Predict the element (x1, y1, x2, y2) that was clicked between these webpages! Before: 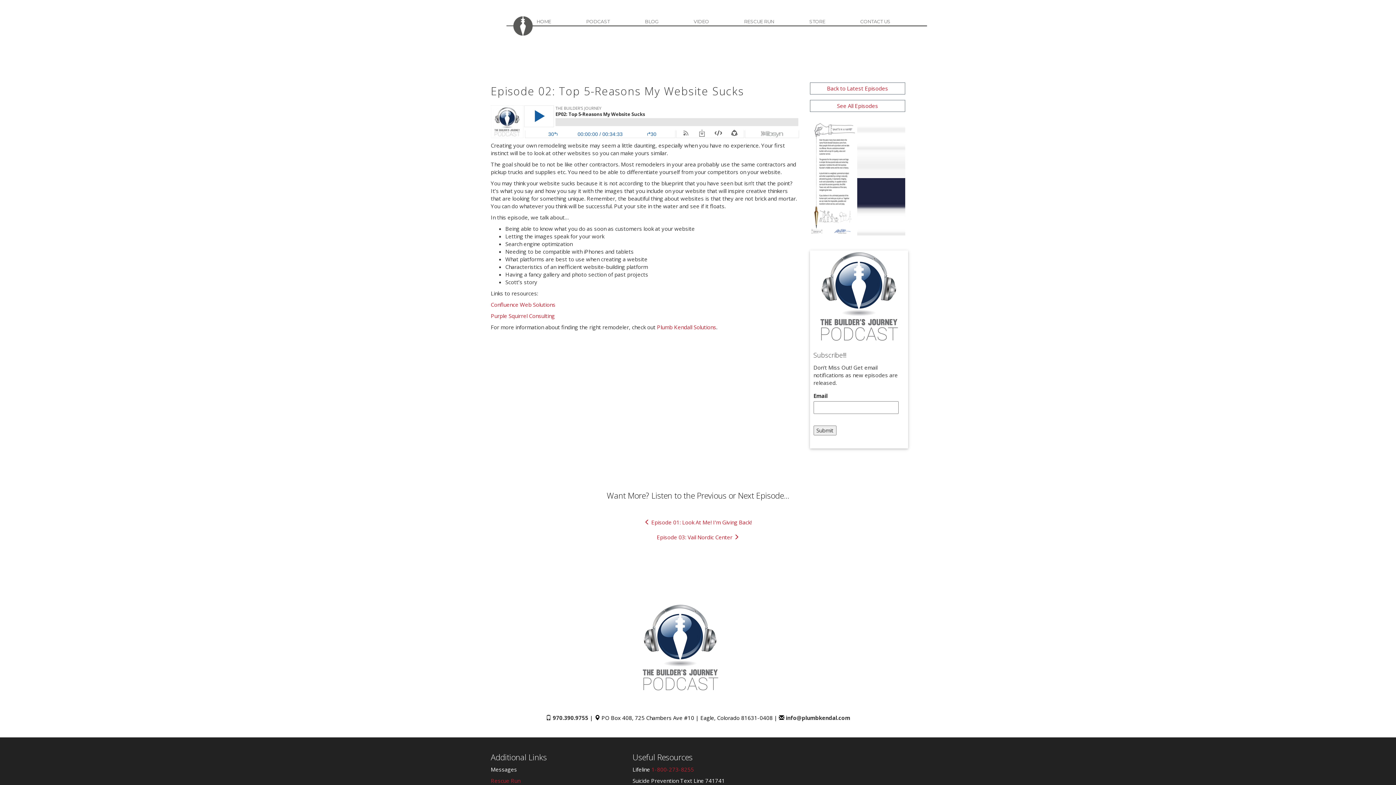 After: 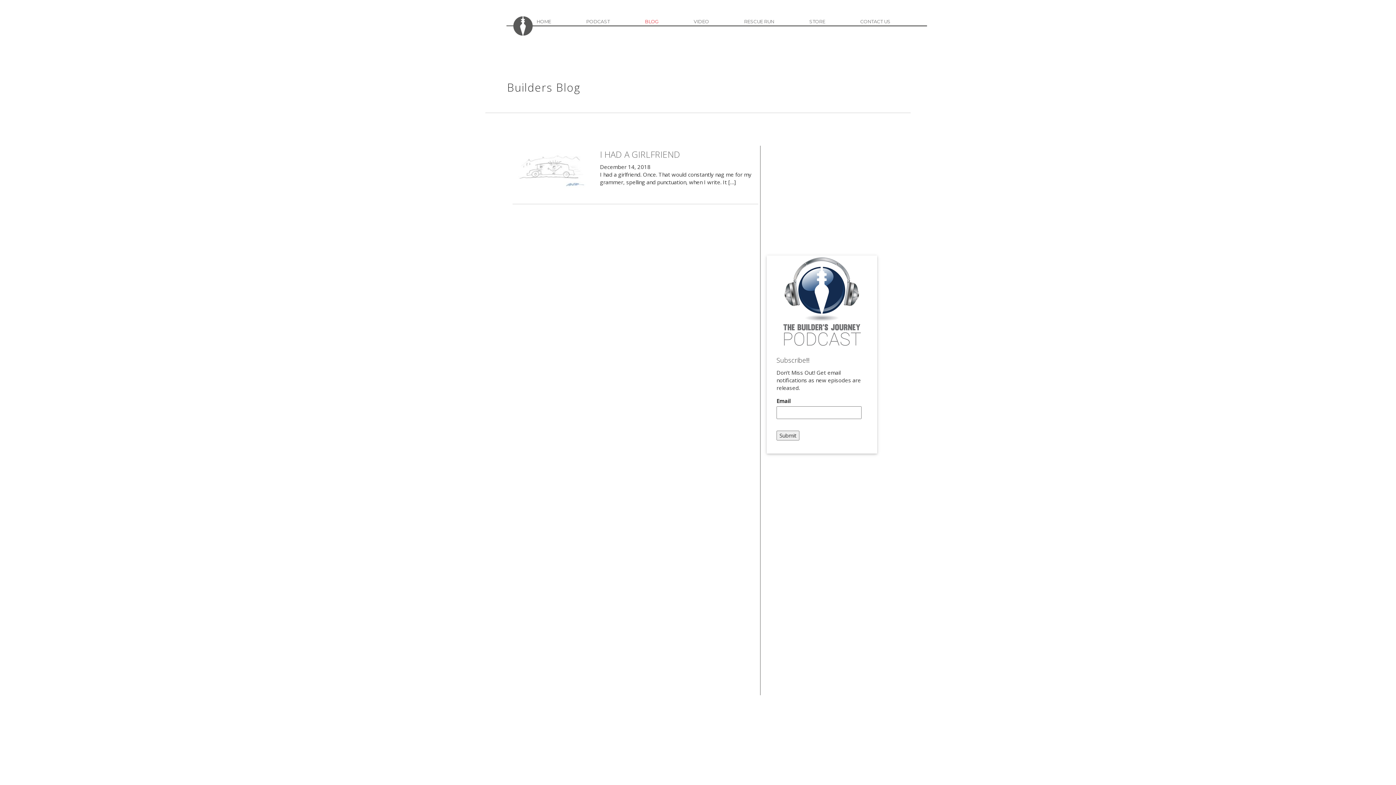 Action: bbox: (642, 14, 691, 27) label: BLOG